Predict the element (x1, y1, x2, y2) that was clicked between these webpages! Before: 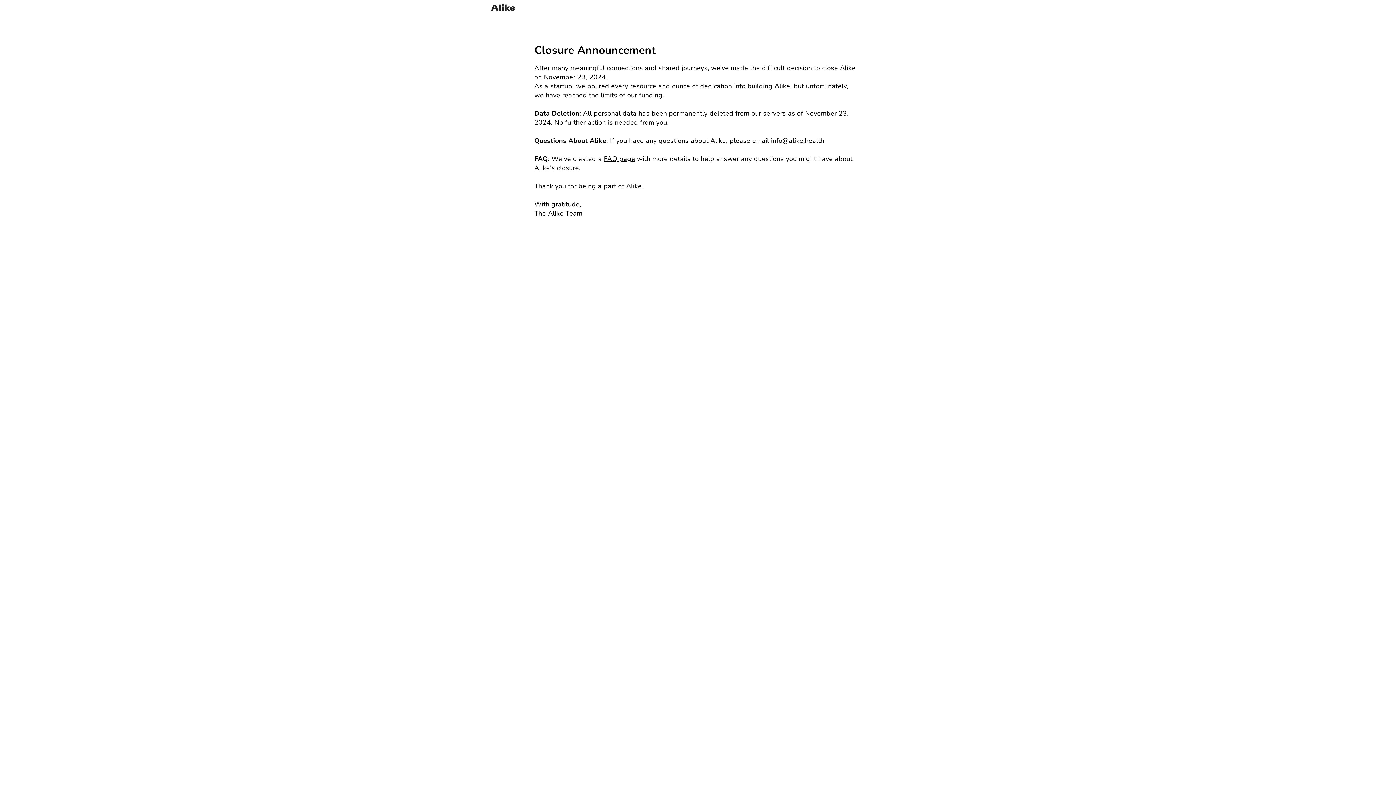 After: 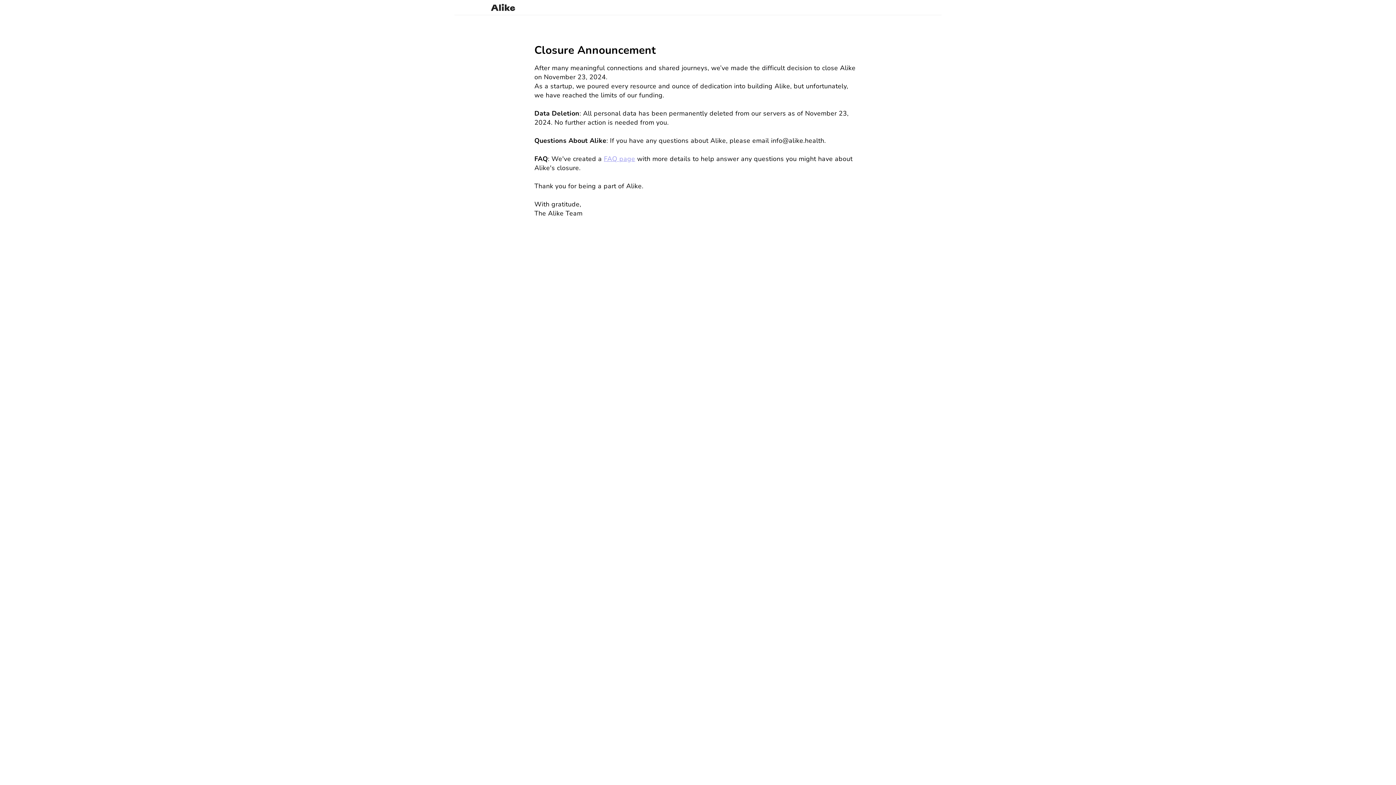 Action: bbox: (604, 154, 635, 163) label: FAQ page